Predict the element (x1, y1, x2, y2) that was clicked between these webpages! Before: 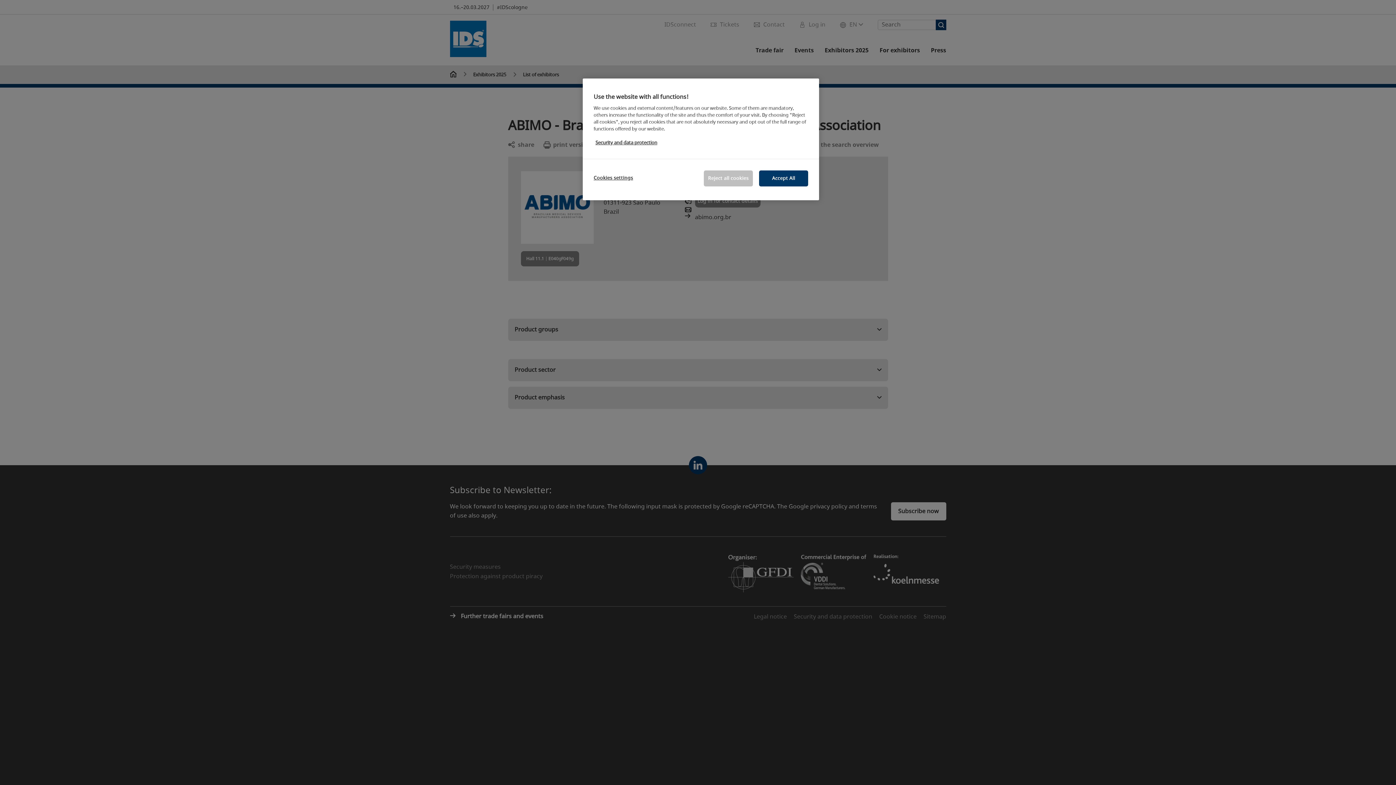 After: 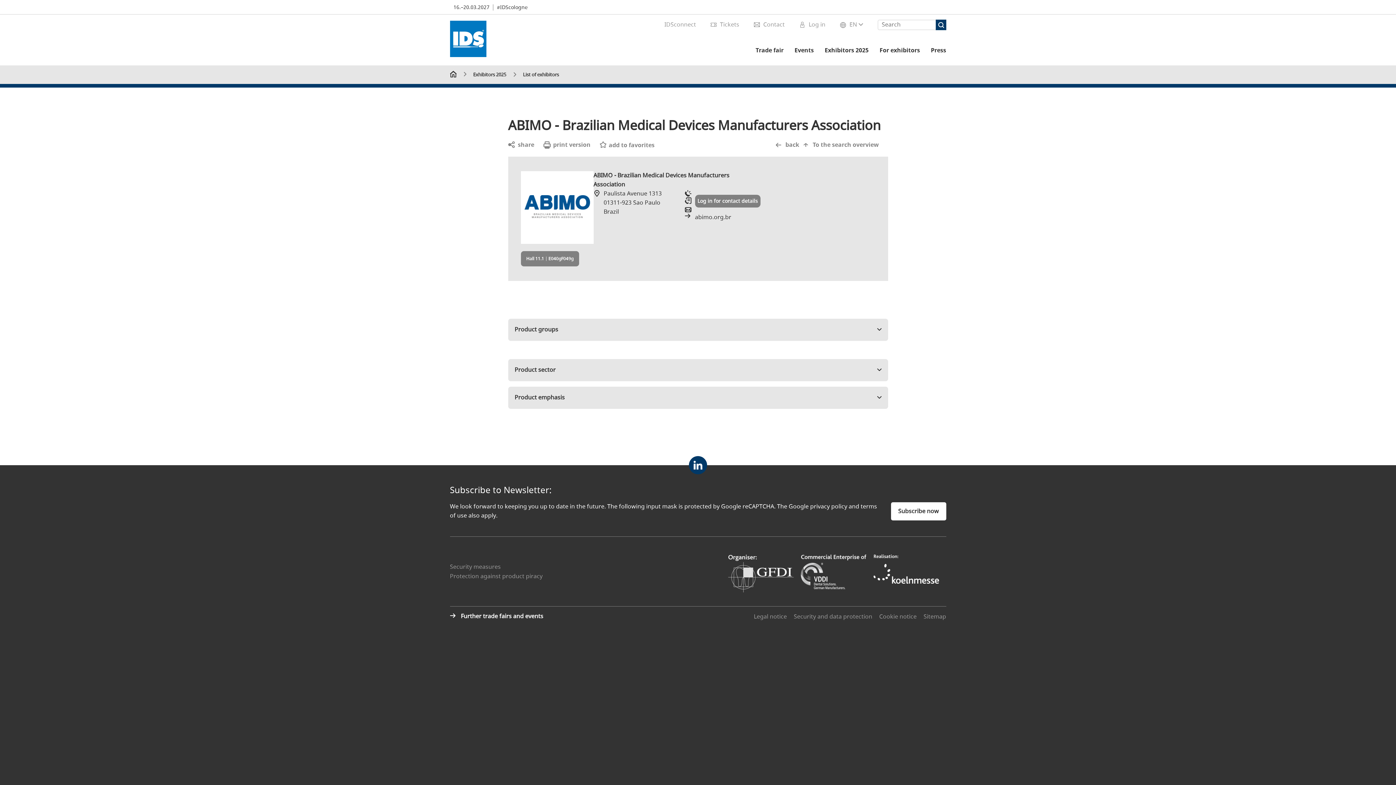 Action: label: Accept All bbox: (759, 170, 808, 186)